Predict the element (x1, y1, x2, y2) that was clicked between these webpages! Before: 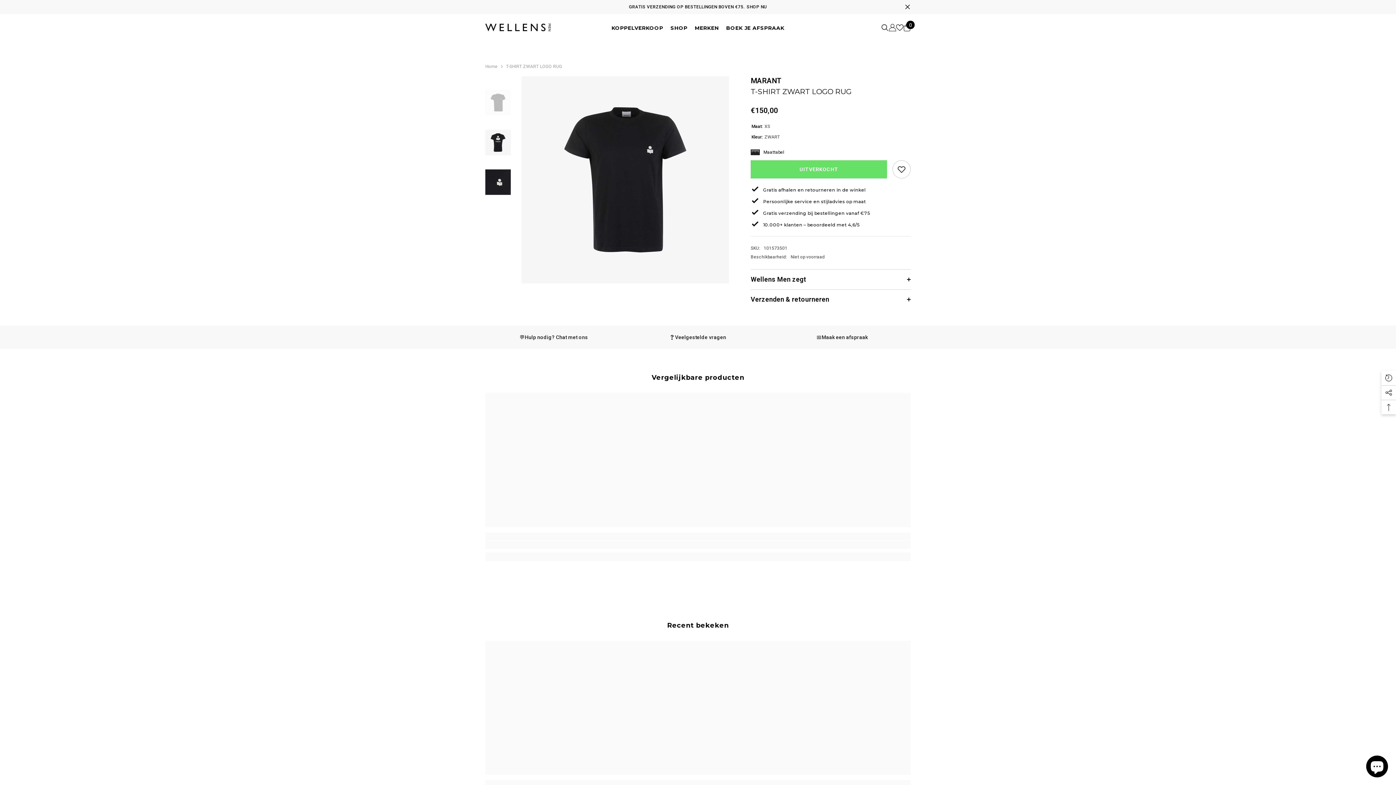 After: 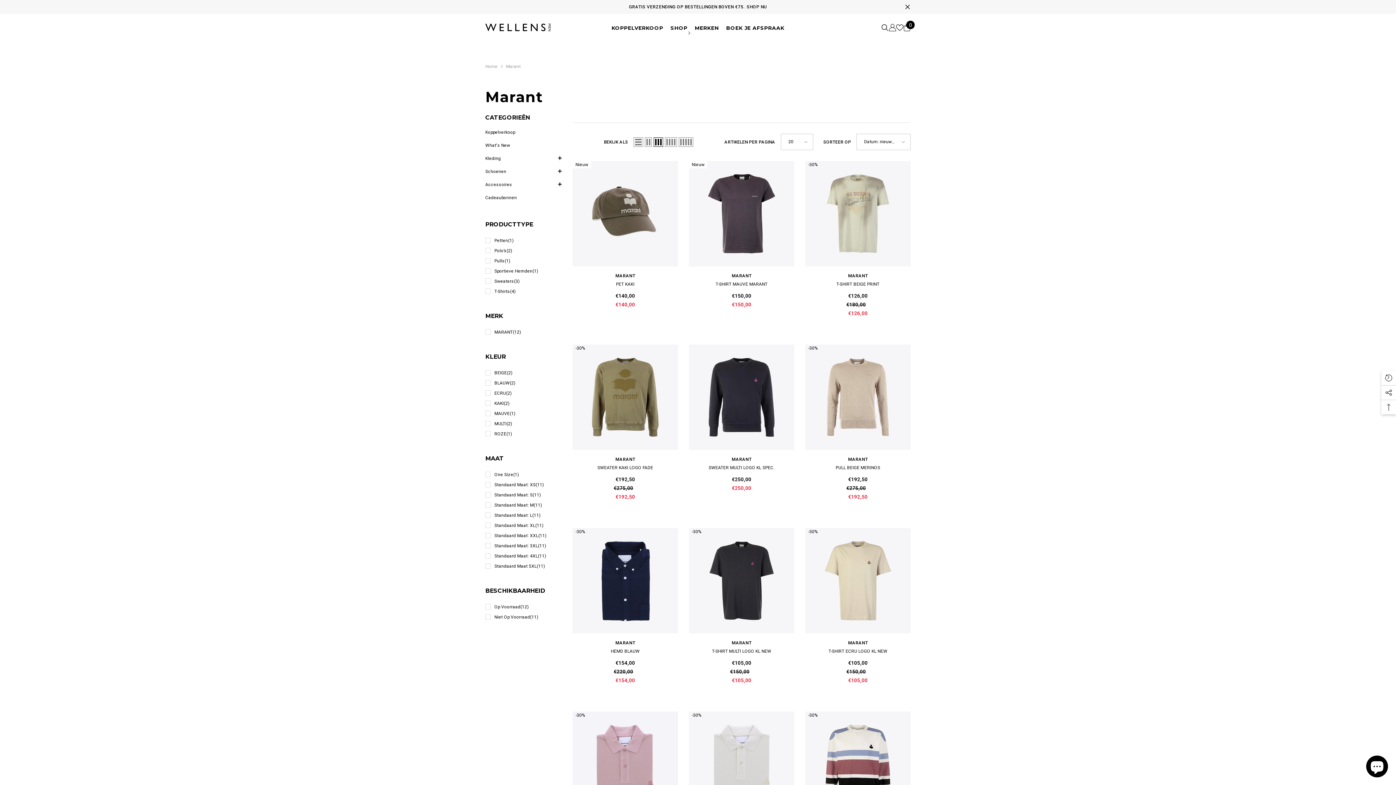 Action: bbox: (750, 76, 781, 85) label: MARANT